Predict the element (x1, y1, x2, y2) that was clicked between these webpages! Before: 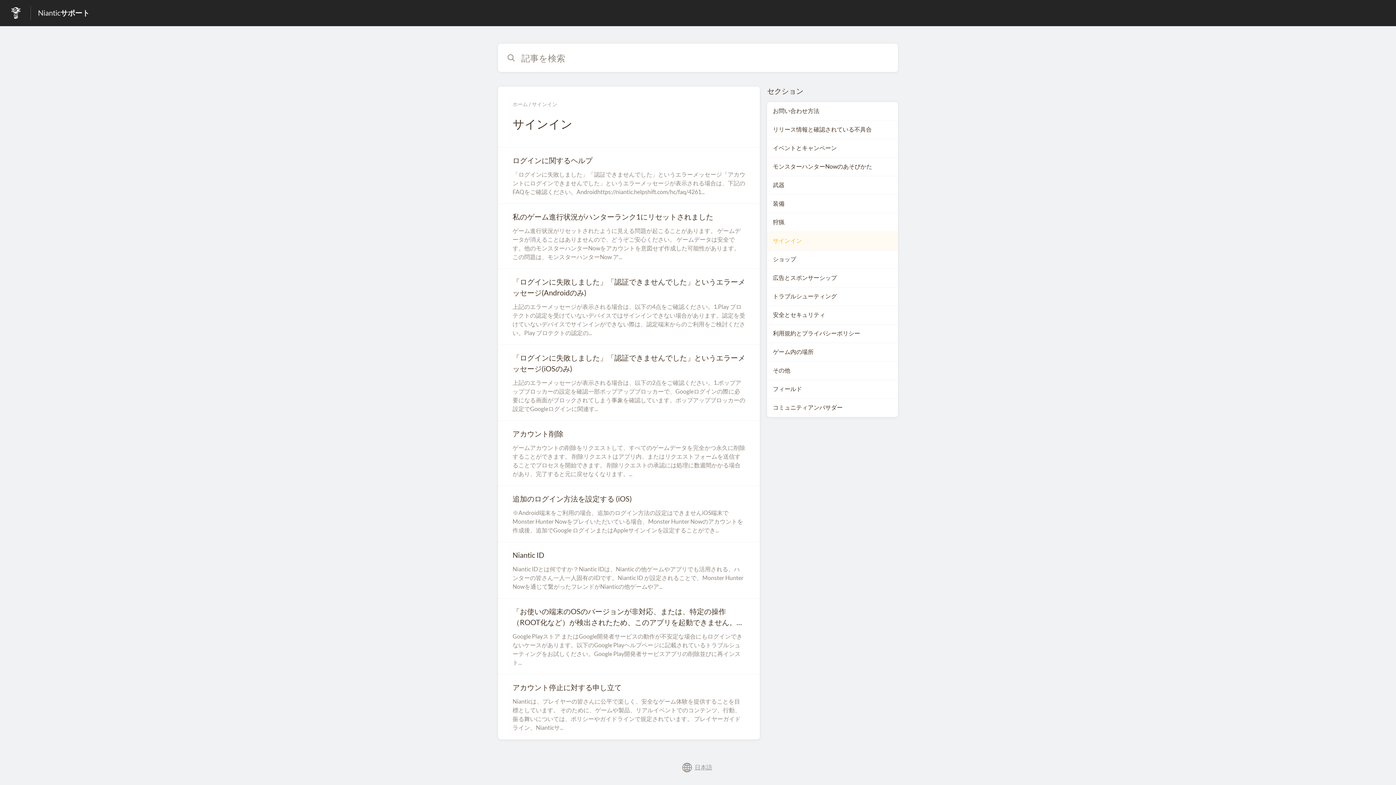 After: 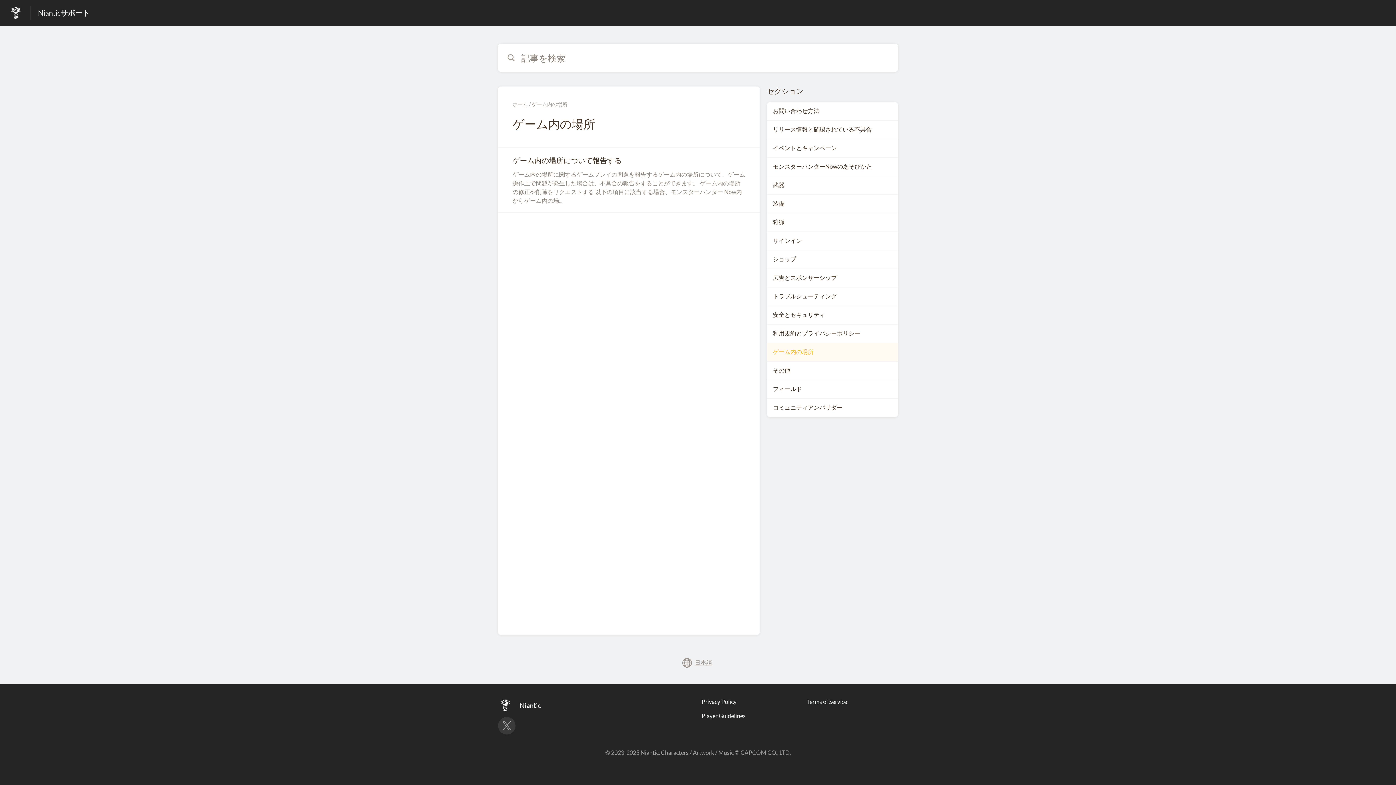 Action: label: ゲーム内の場所 bbox: (767, 343, 898, 361)